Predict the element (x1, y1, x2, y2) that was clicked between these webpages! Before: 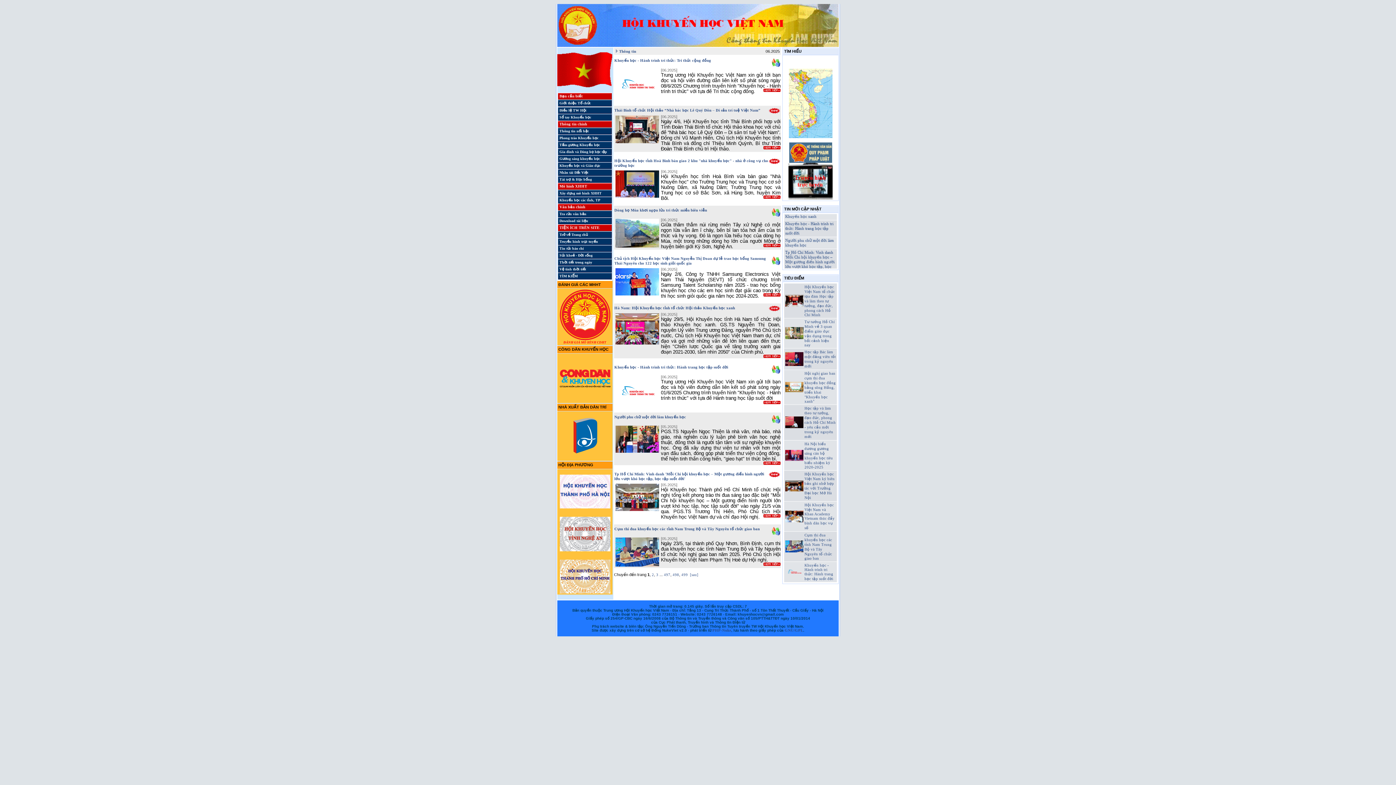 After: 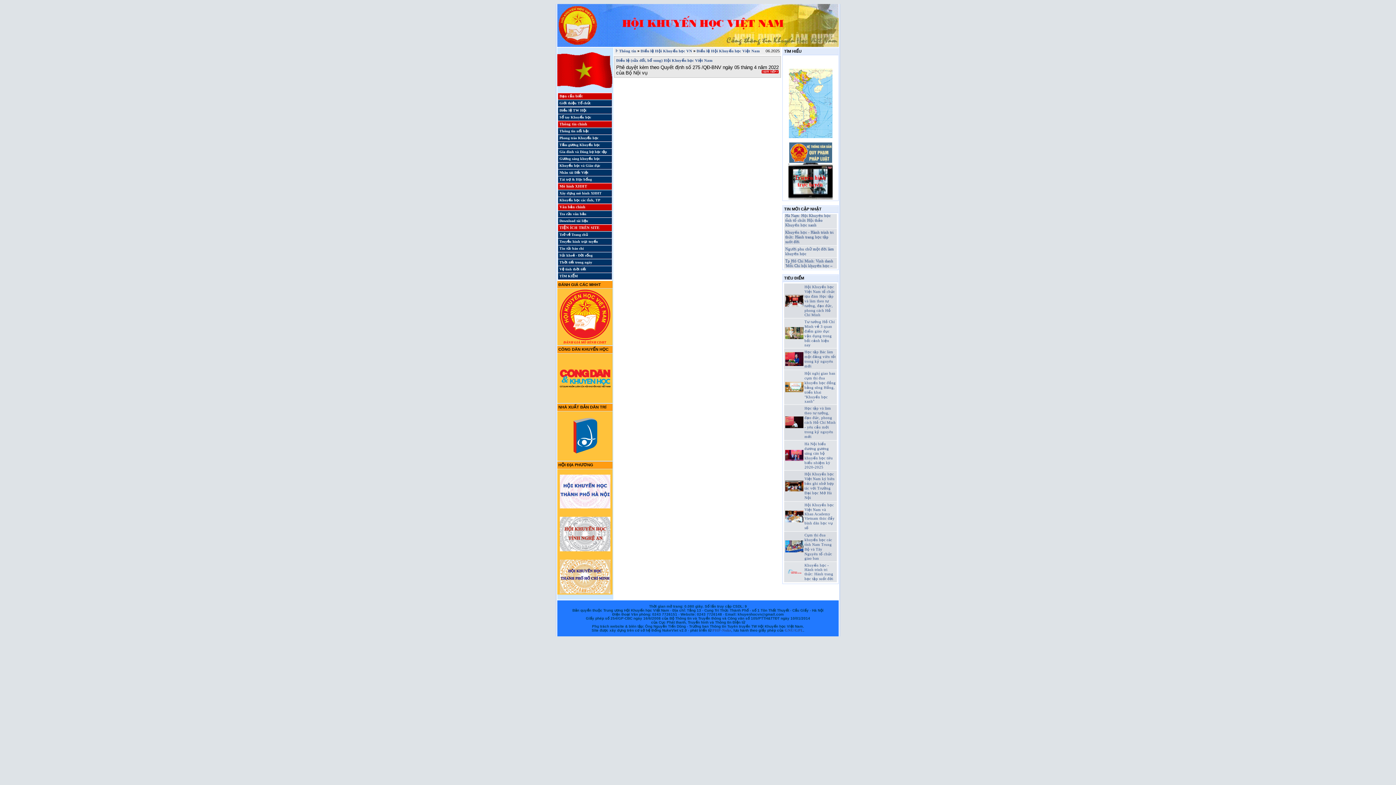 Action: label: Điều lệ TW Hội bbox: (559, 108, 586, 112)